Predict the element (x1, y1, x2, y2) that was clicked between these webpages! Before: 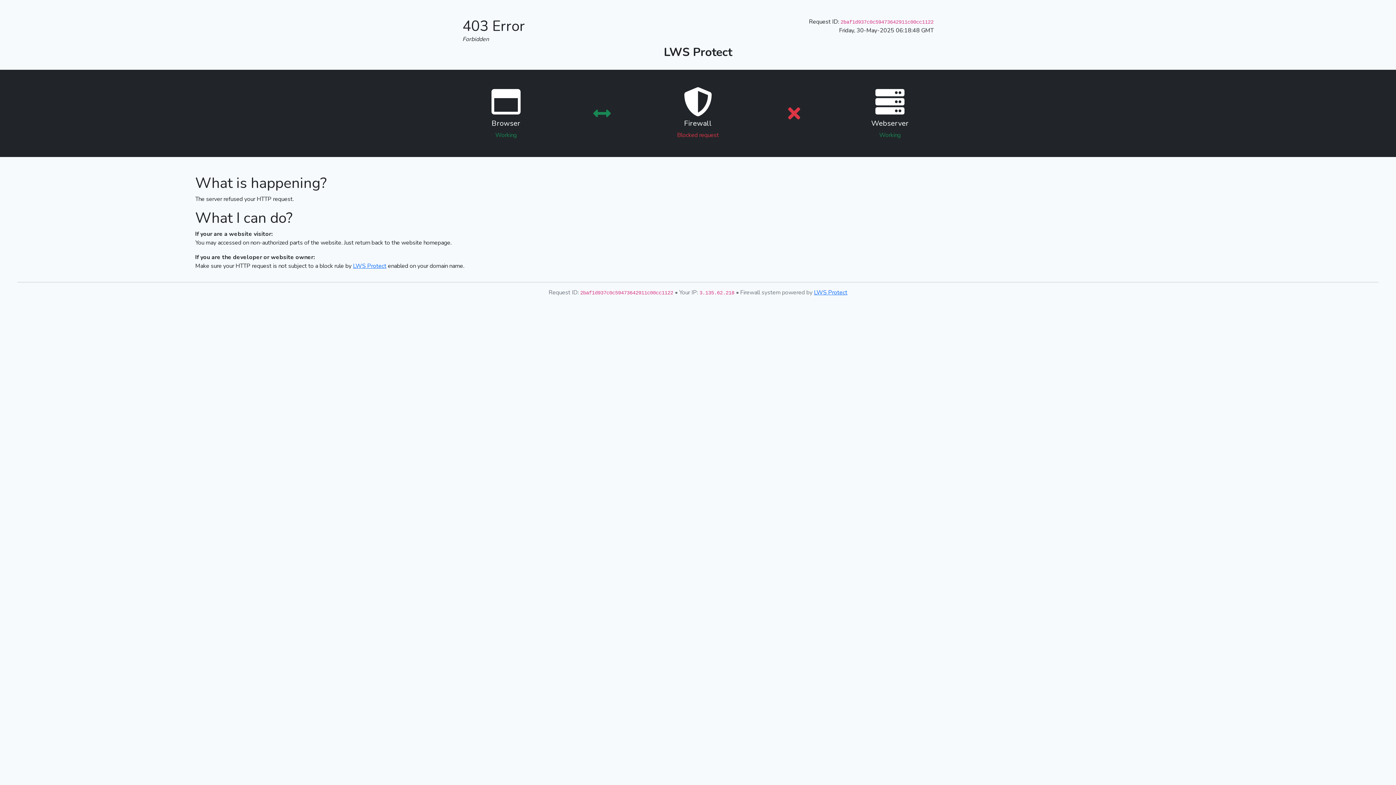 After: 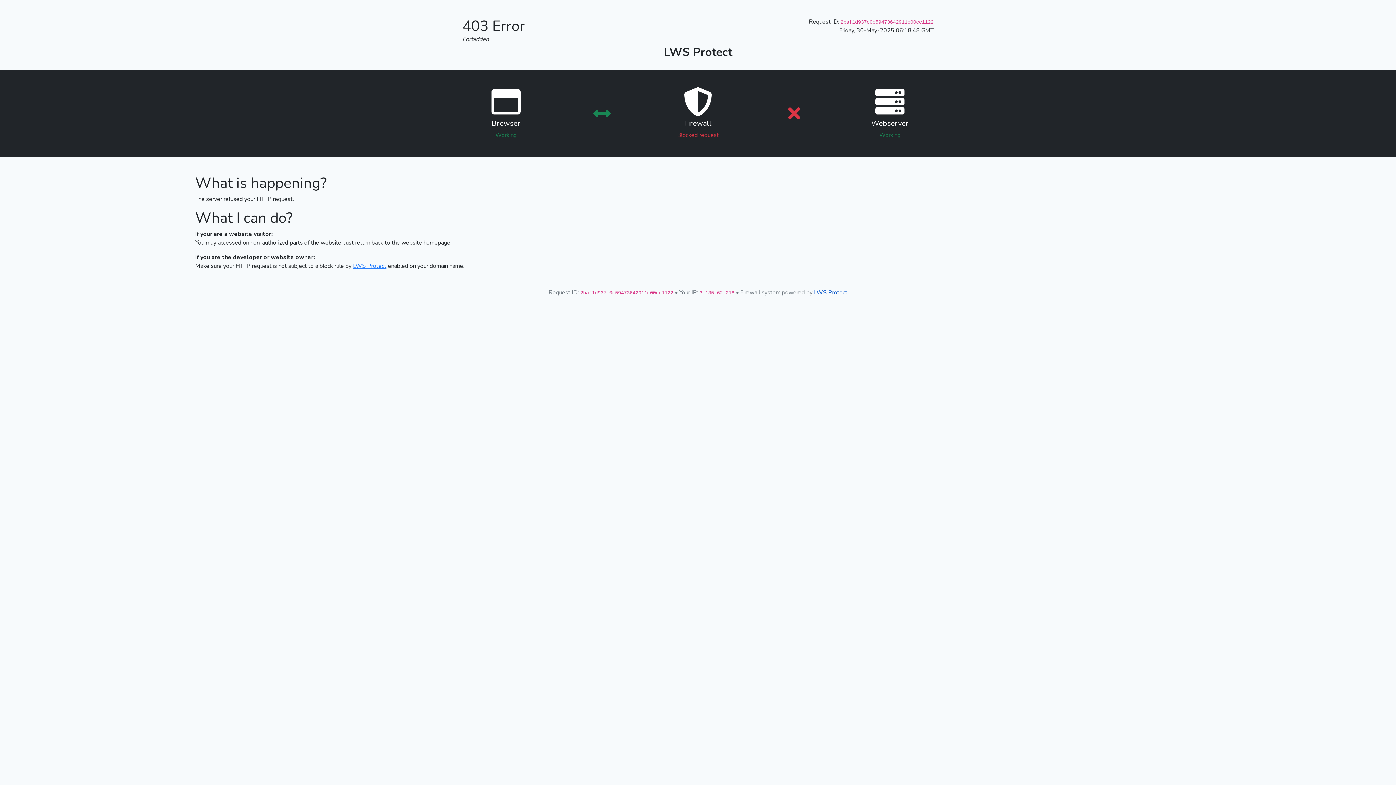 Action: label: LWS Protect bbox: (814, 288, 847, 296)